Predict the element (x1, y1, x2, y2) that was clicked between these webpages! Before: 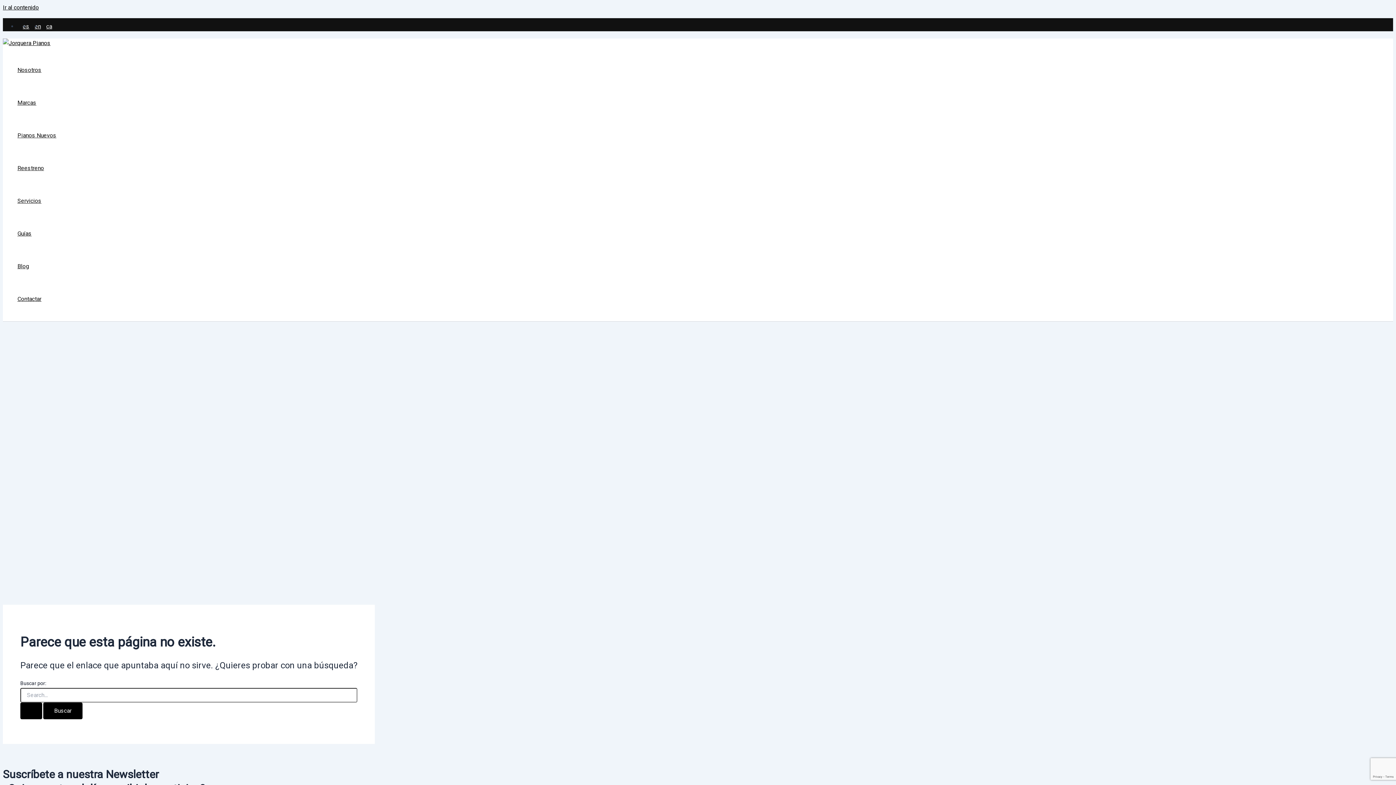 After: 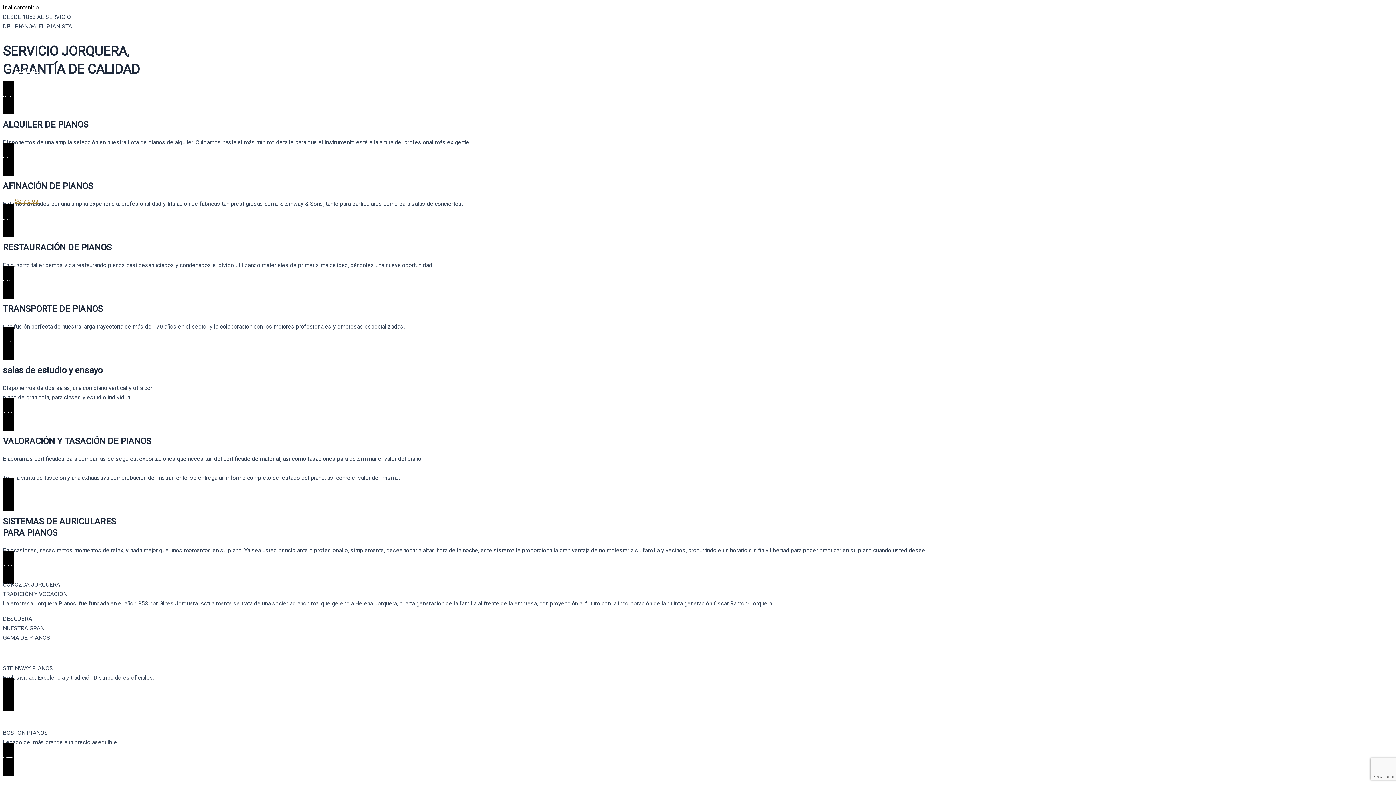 Action: label: Servicios bbox: (17, 184, 56, 217)